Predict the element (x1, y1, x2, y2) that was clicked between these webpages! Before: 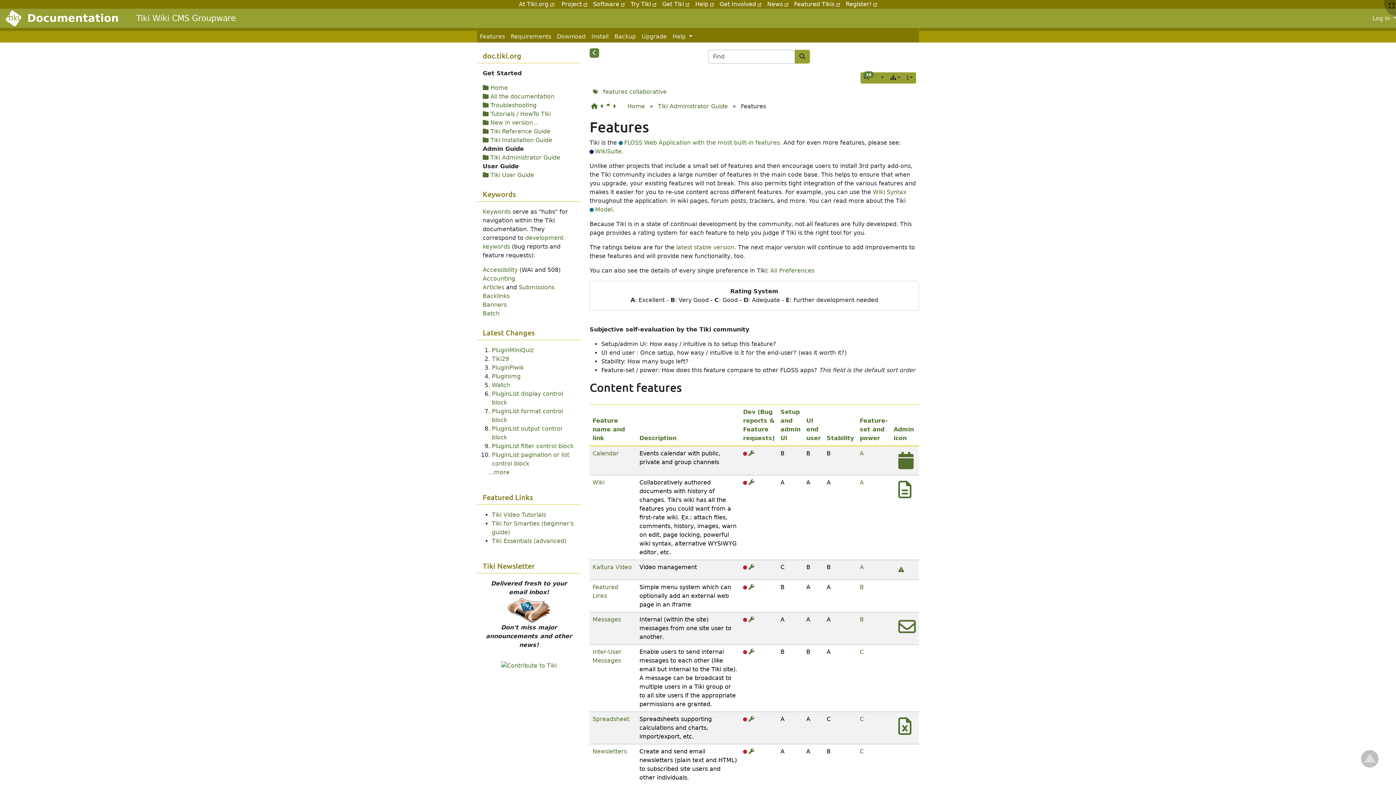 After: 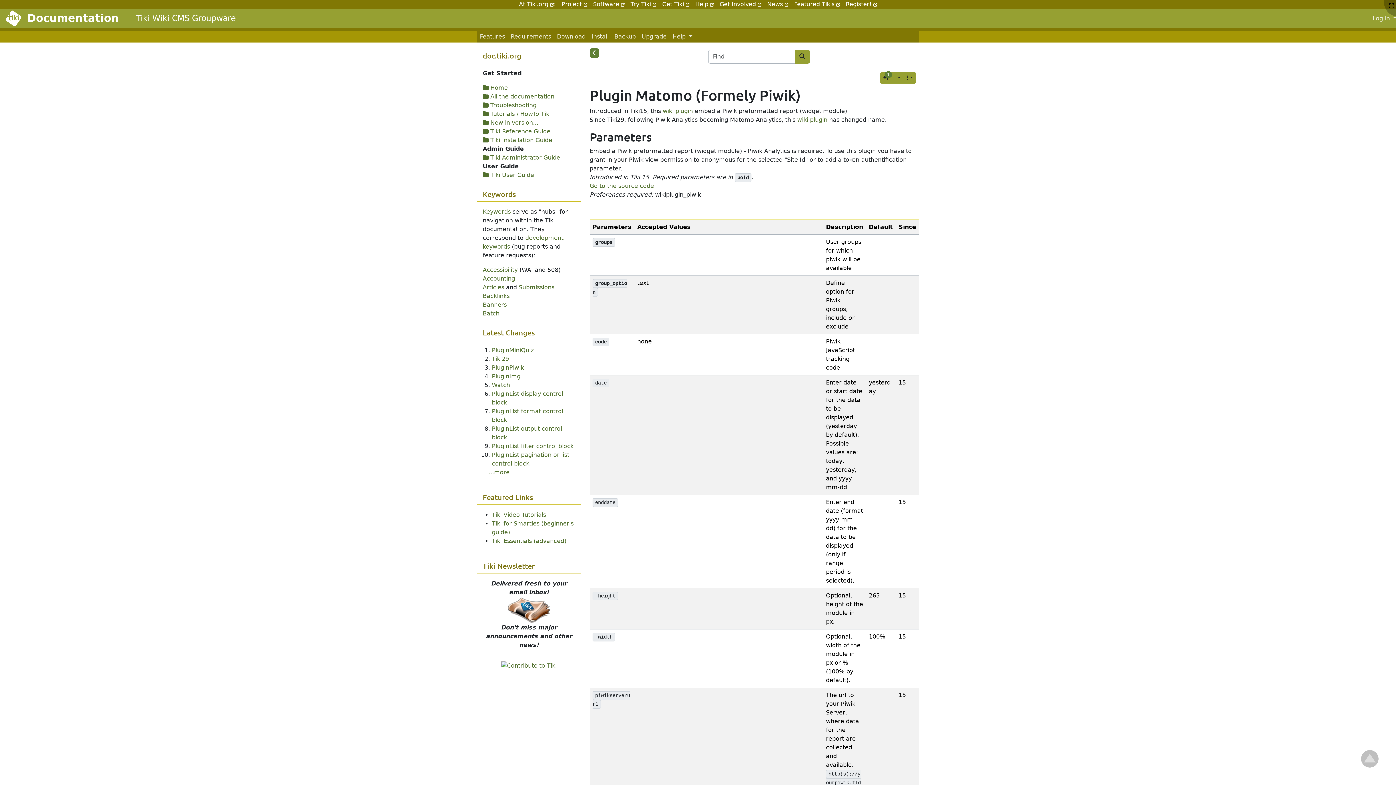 Action: bbox: (492, 364, 524, 371) label: PluginPiwik